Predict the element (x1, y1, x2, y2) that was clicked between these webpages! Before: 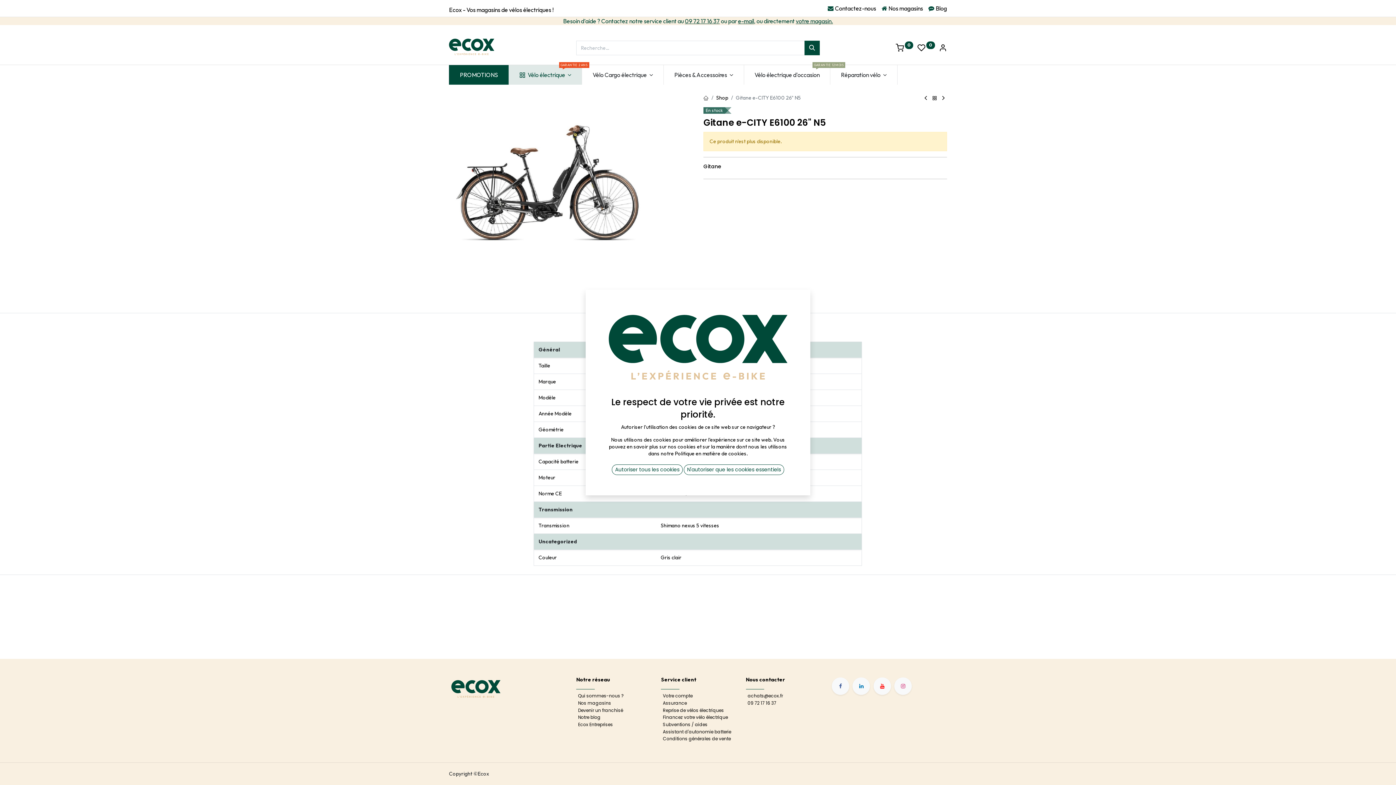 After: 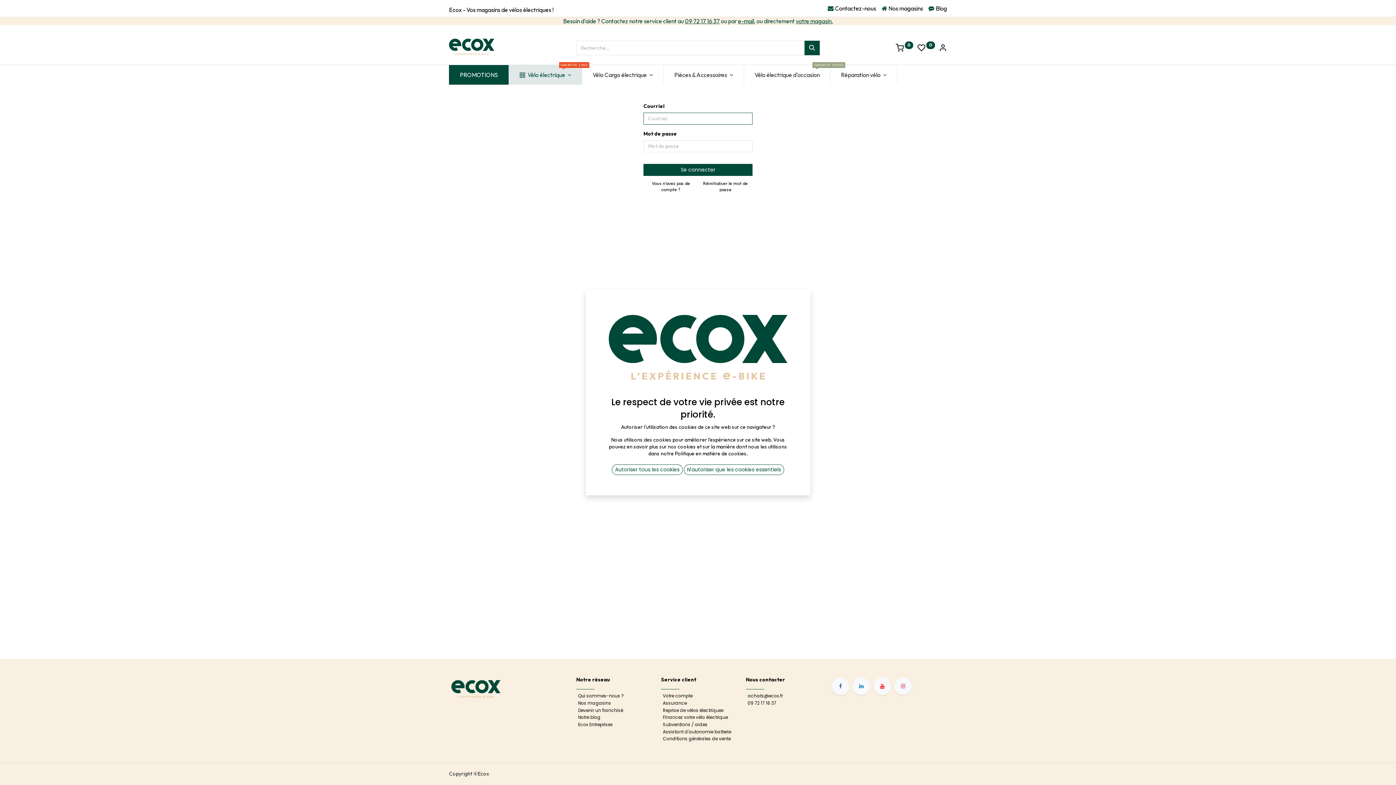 Action: label: ﻿Votre compte﻿ bbox: (661, 693, 694, 699)